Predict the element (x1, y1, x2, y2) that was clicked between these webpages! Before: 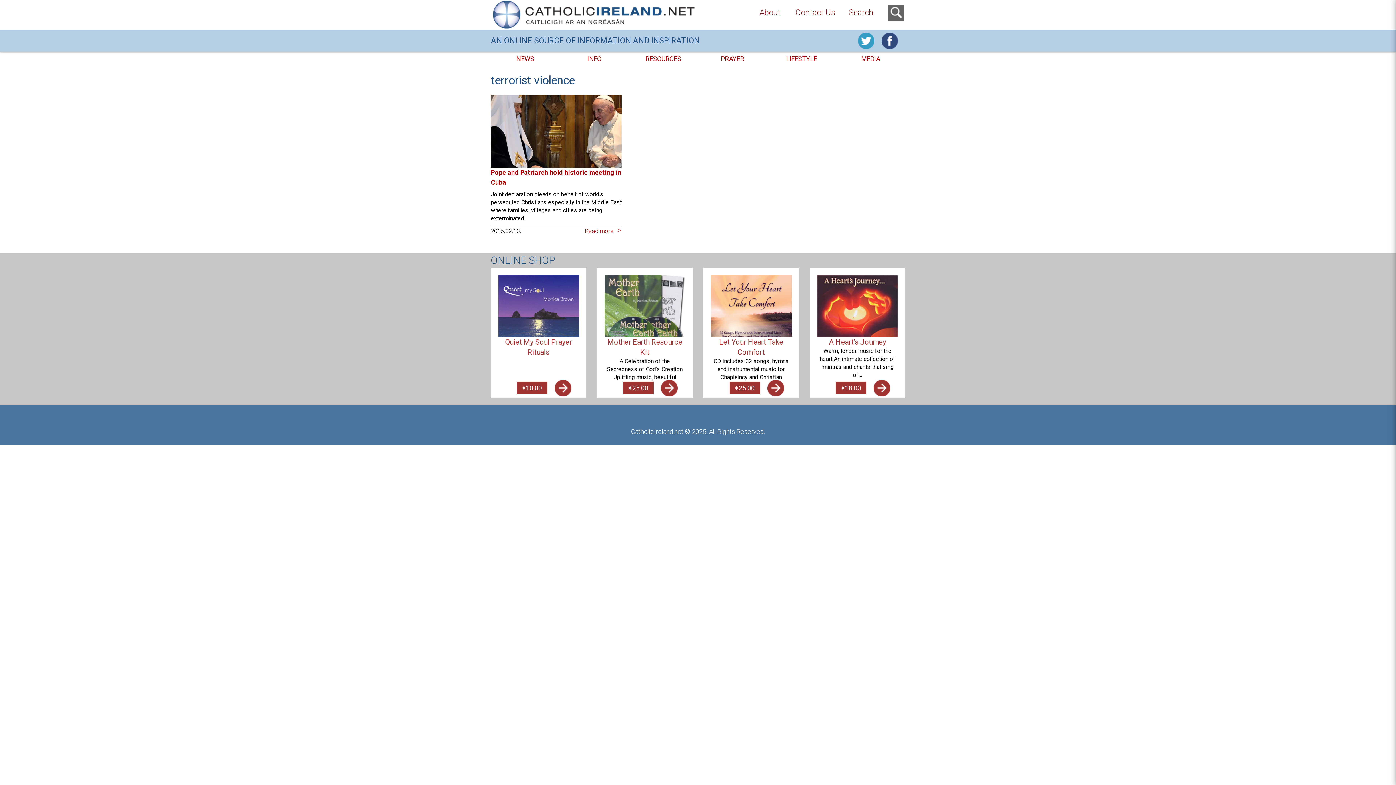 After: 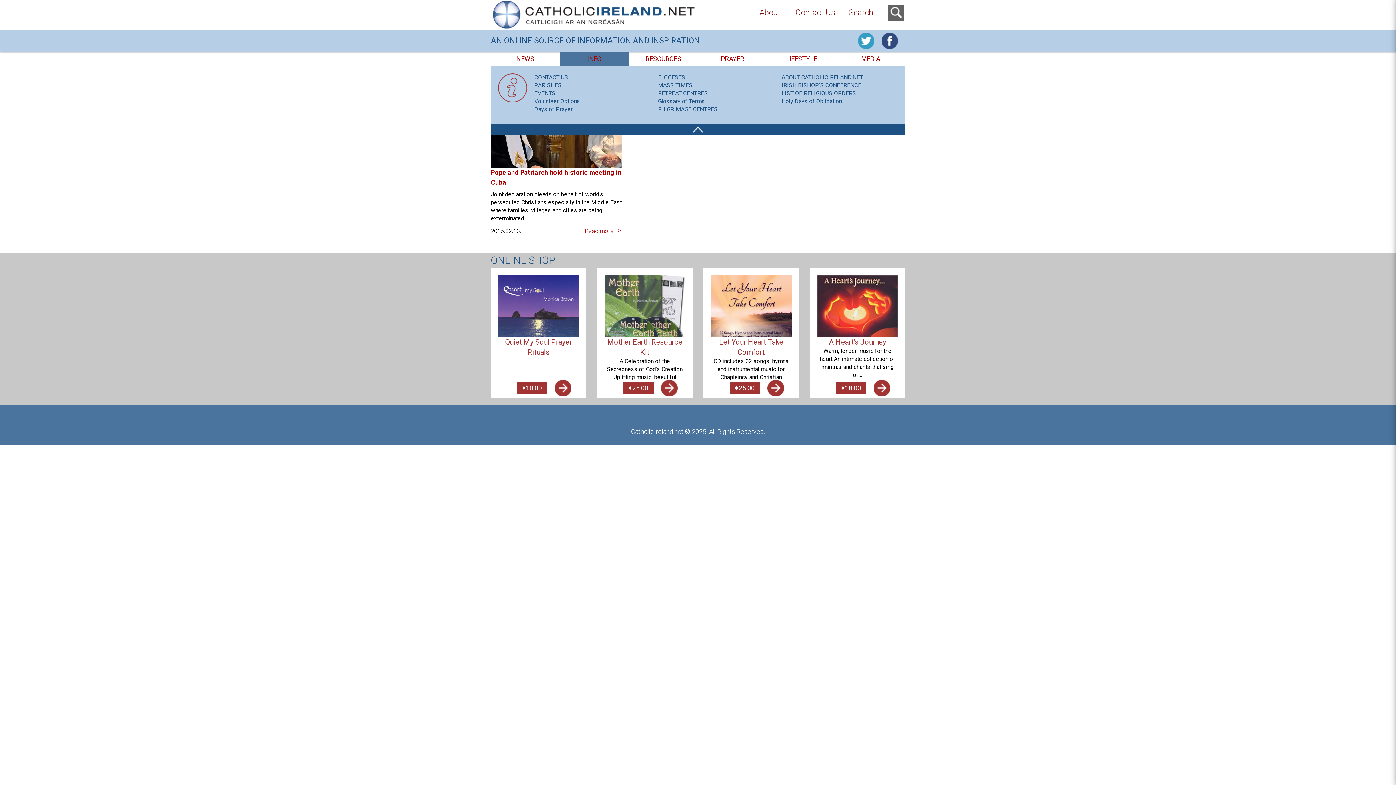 Action: bbox: (559, 51, 629, 66) label: INFO